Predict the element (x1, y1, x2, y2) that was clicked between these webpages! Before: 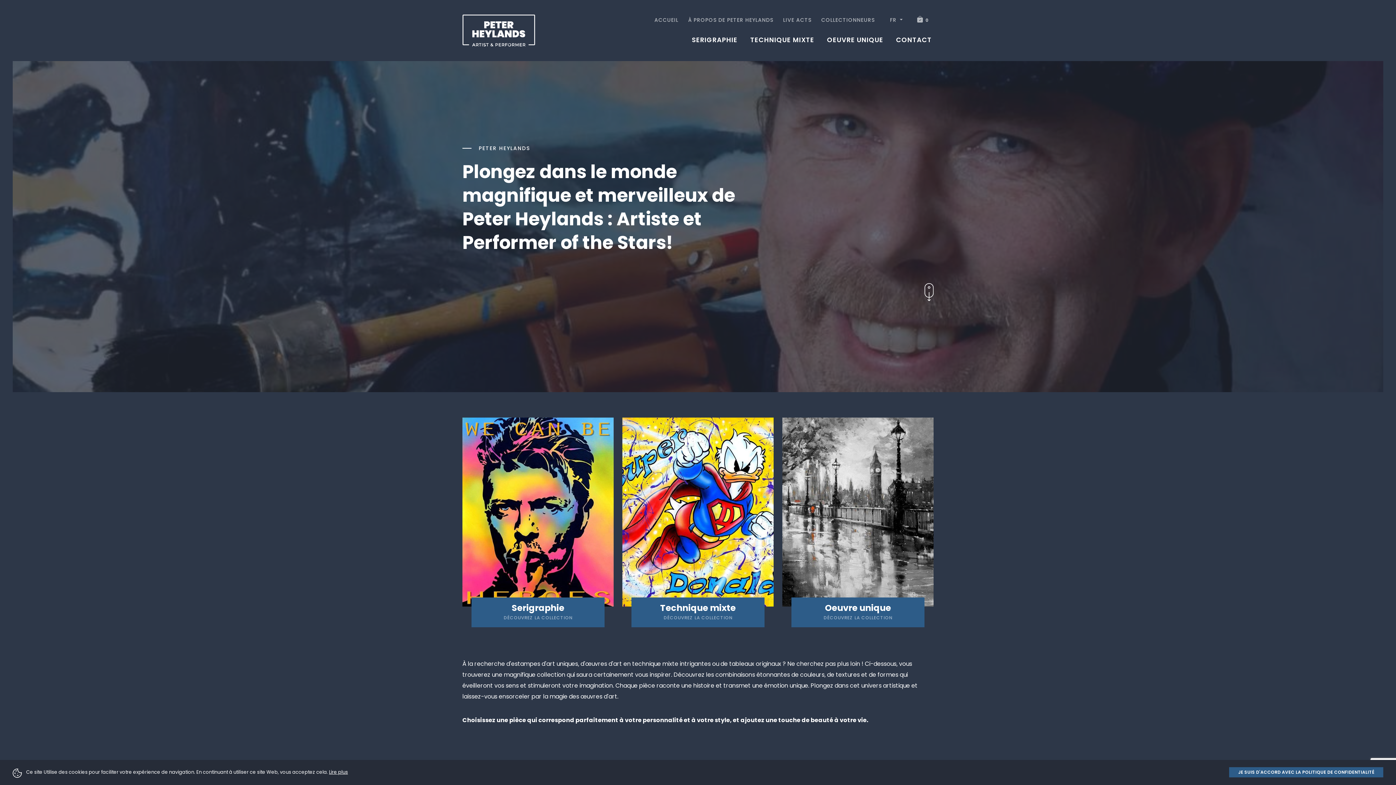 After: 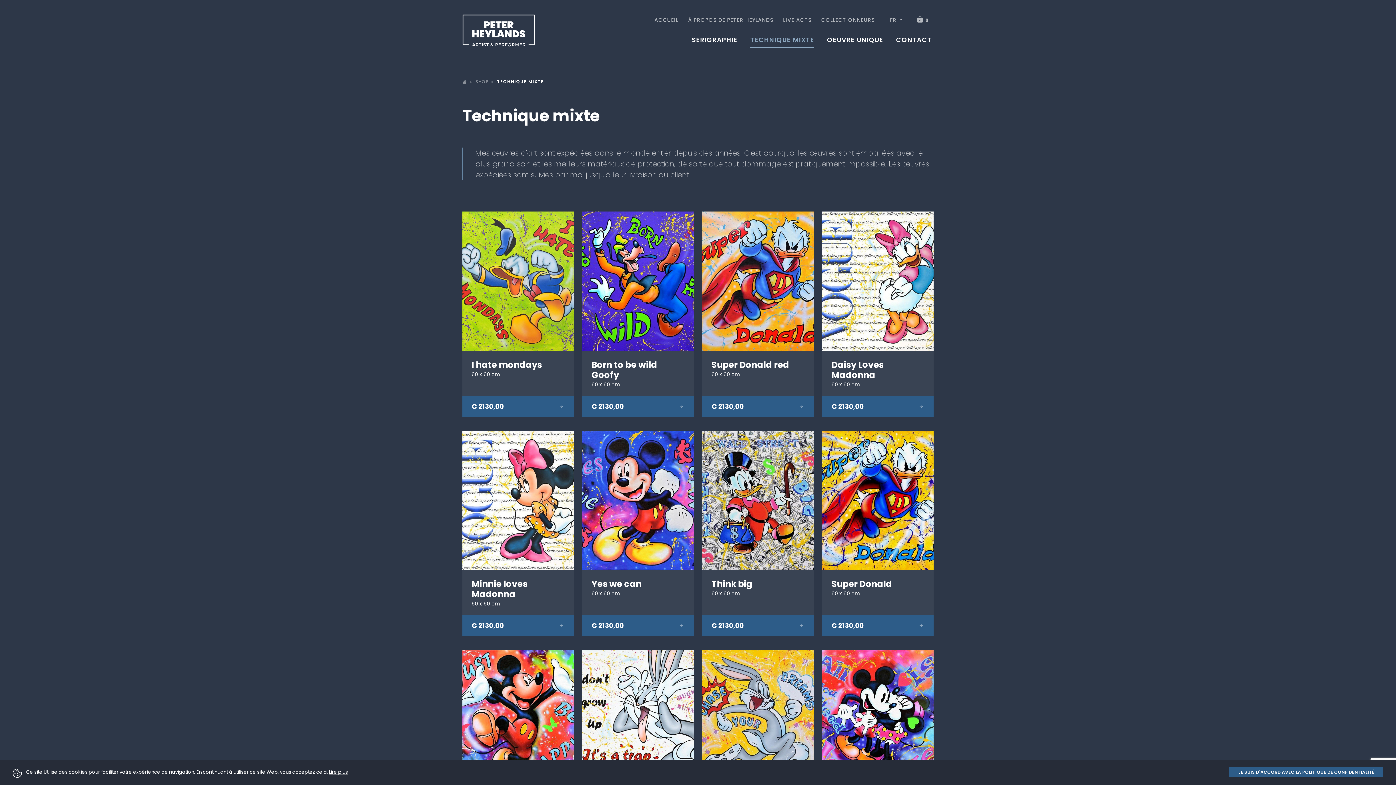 Action: label: Technique mixte
DÉCOUVREZ LA COLLECTION bbox: (631, 597, 764, 627)